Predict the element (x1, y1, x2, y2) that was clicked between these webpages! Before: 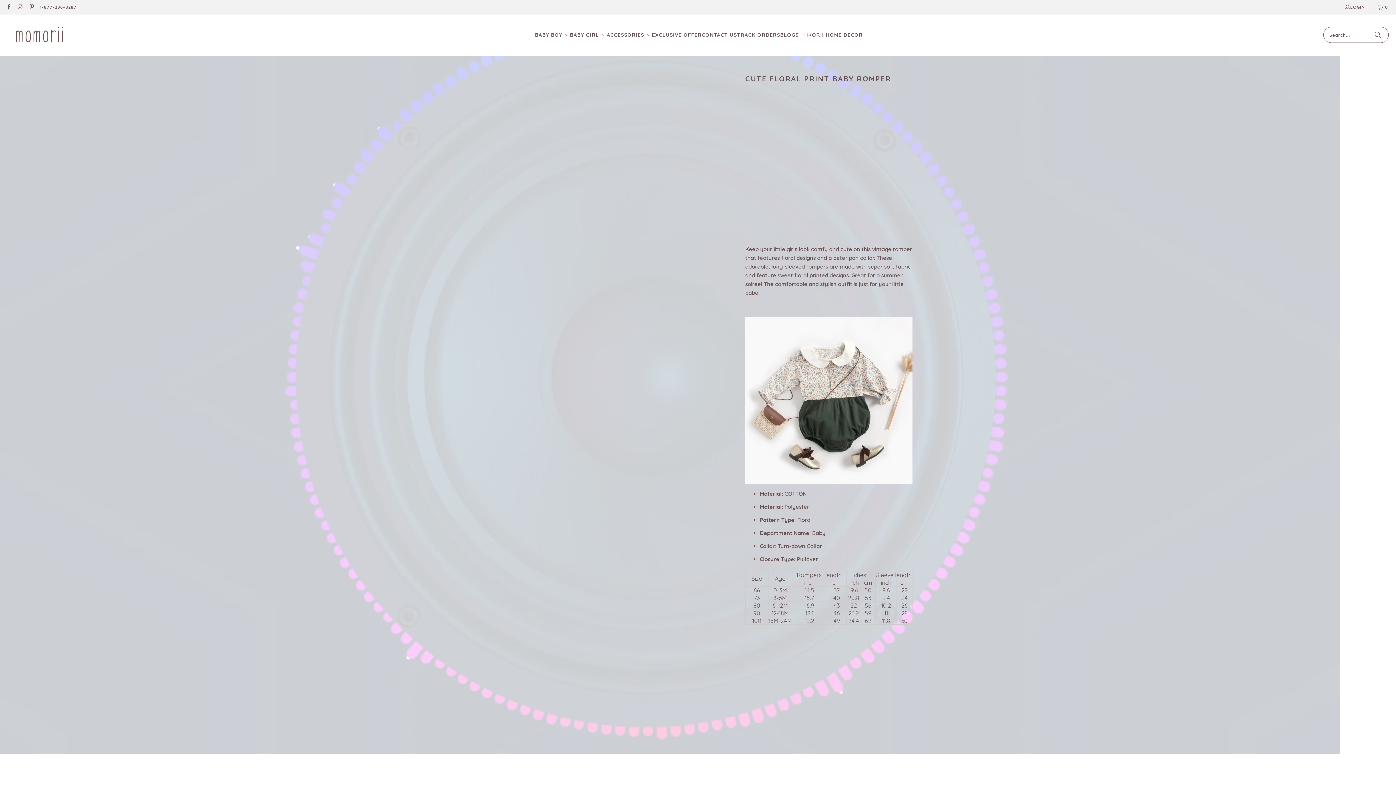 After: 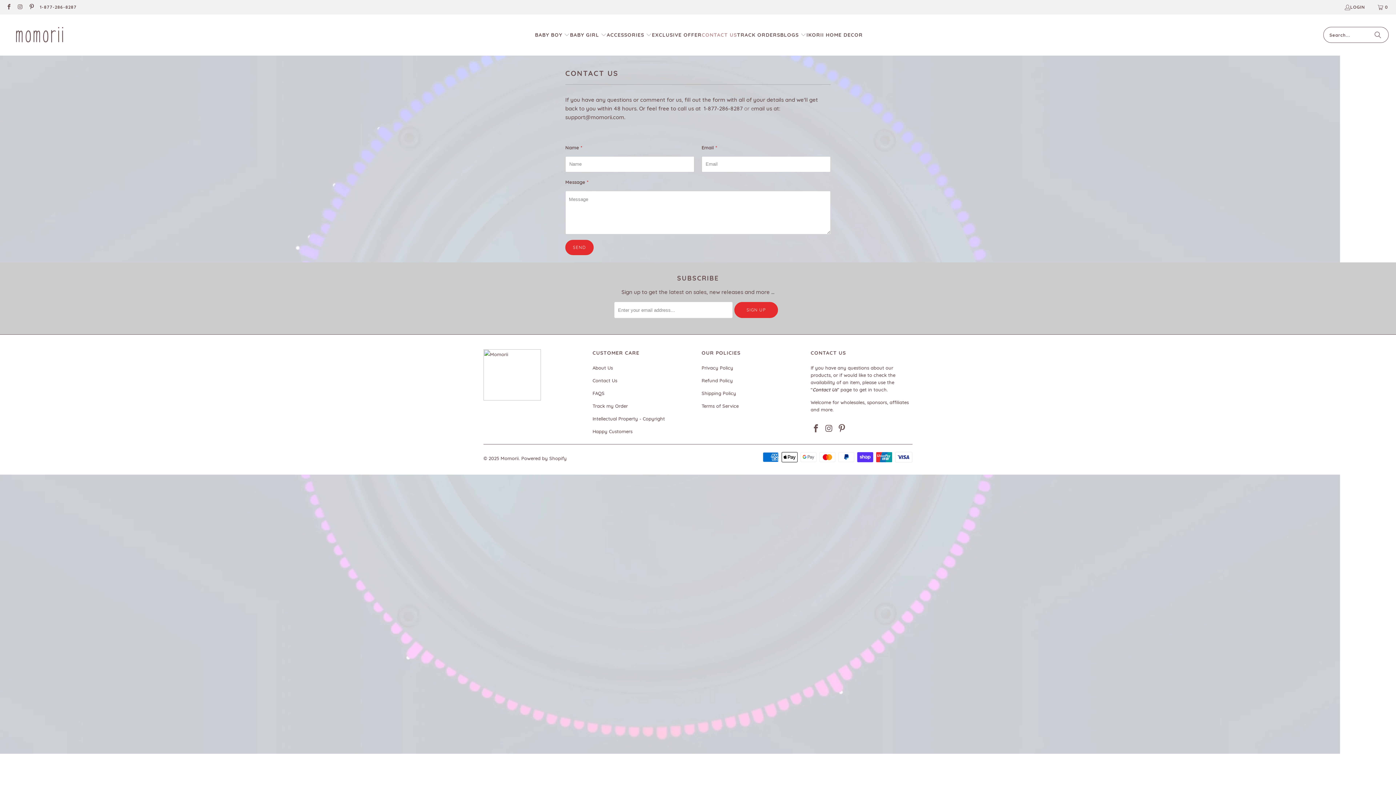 Action: label: CONTACT US bbox: (701, 26, 737, 43)